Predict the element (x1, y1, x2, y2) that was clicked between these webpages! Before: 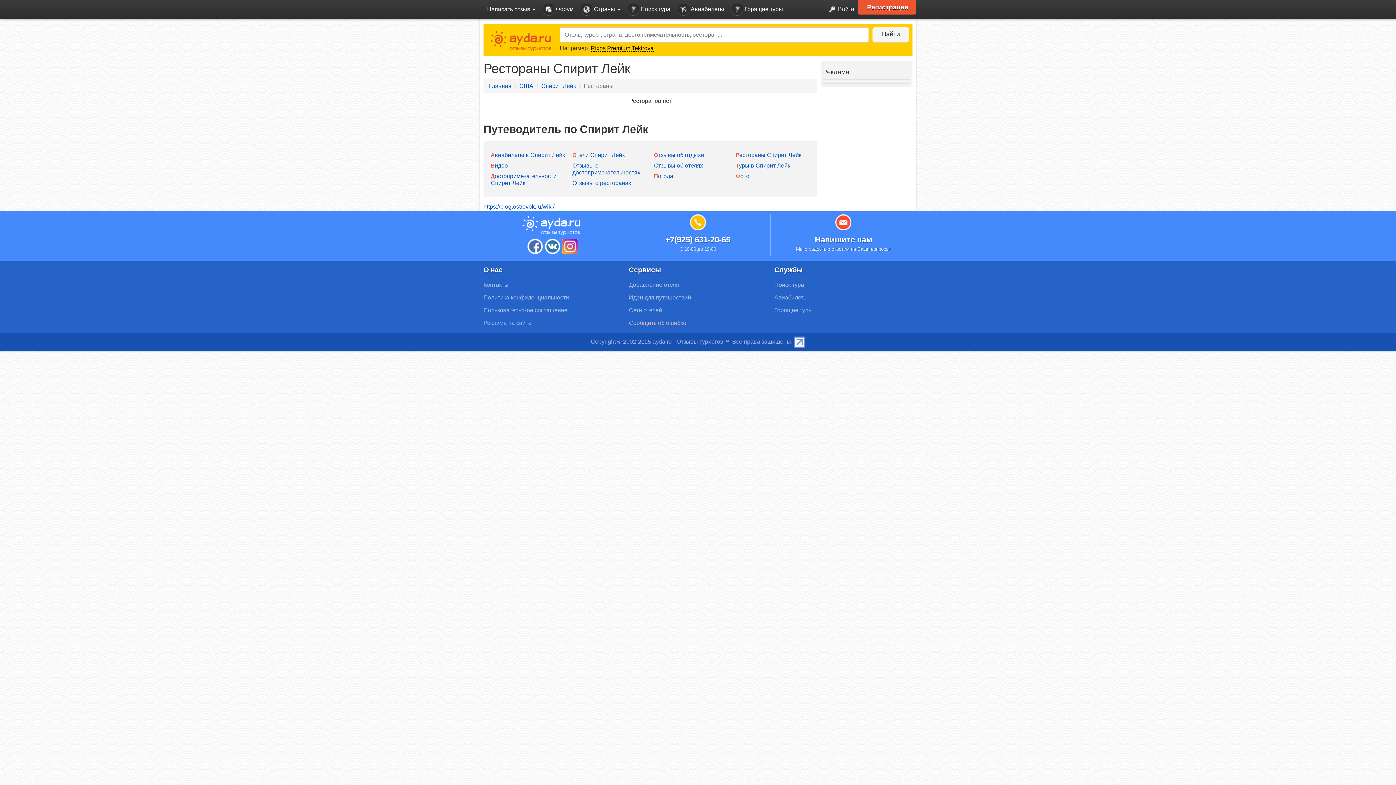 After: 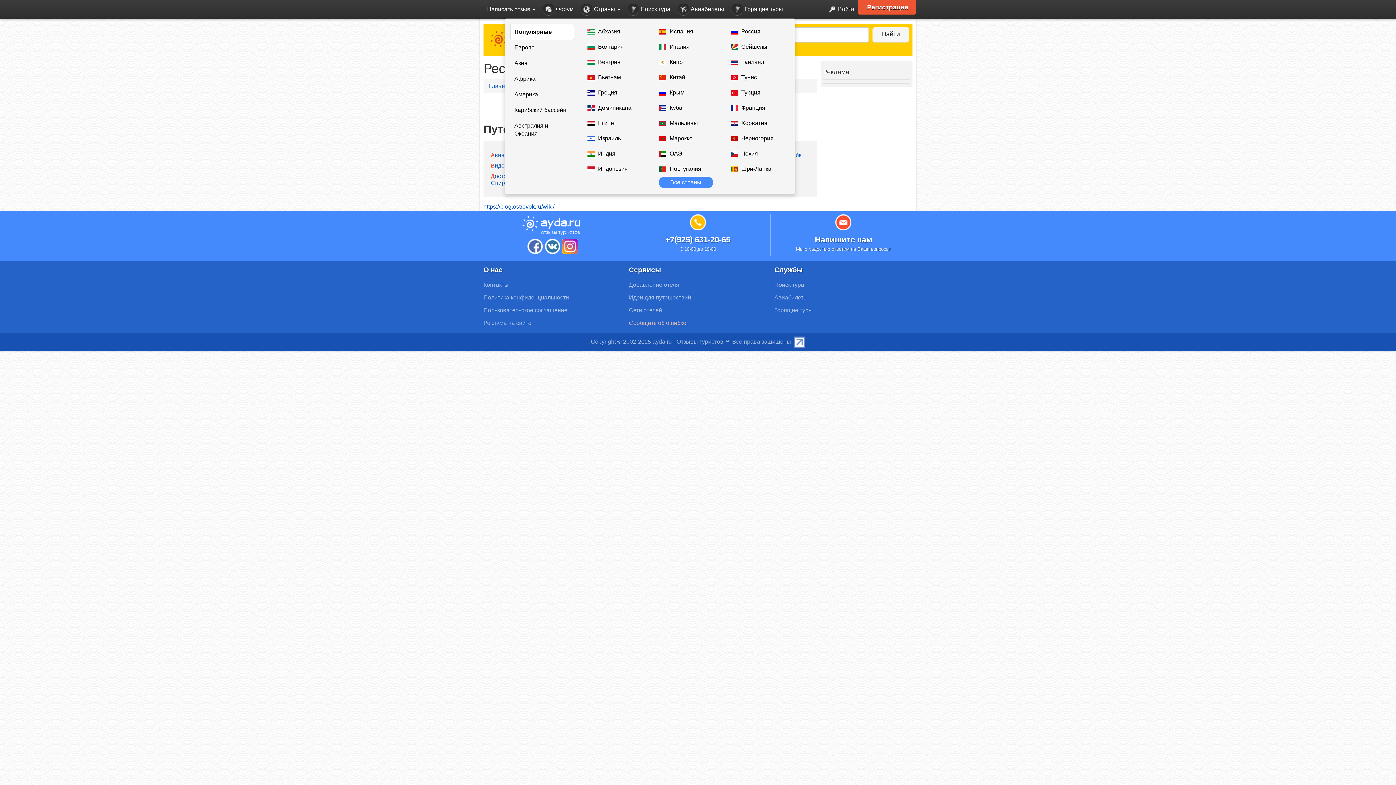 Action: bbox: (577, 0, 624, 19) label:  Страны 